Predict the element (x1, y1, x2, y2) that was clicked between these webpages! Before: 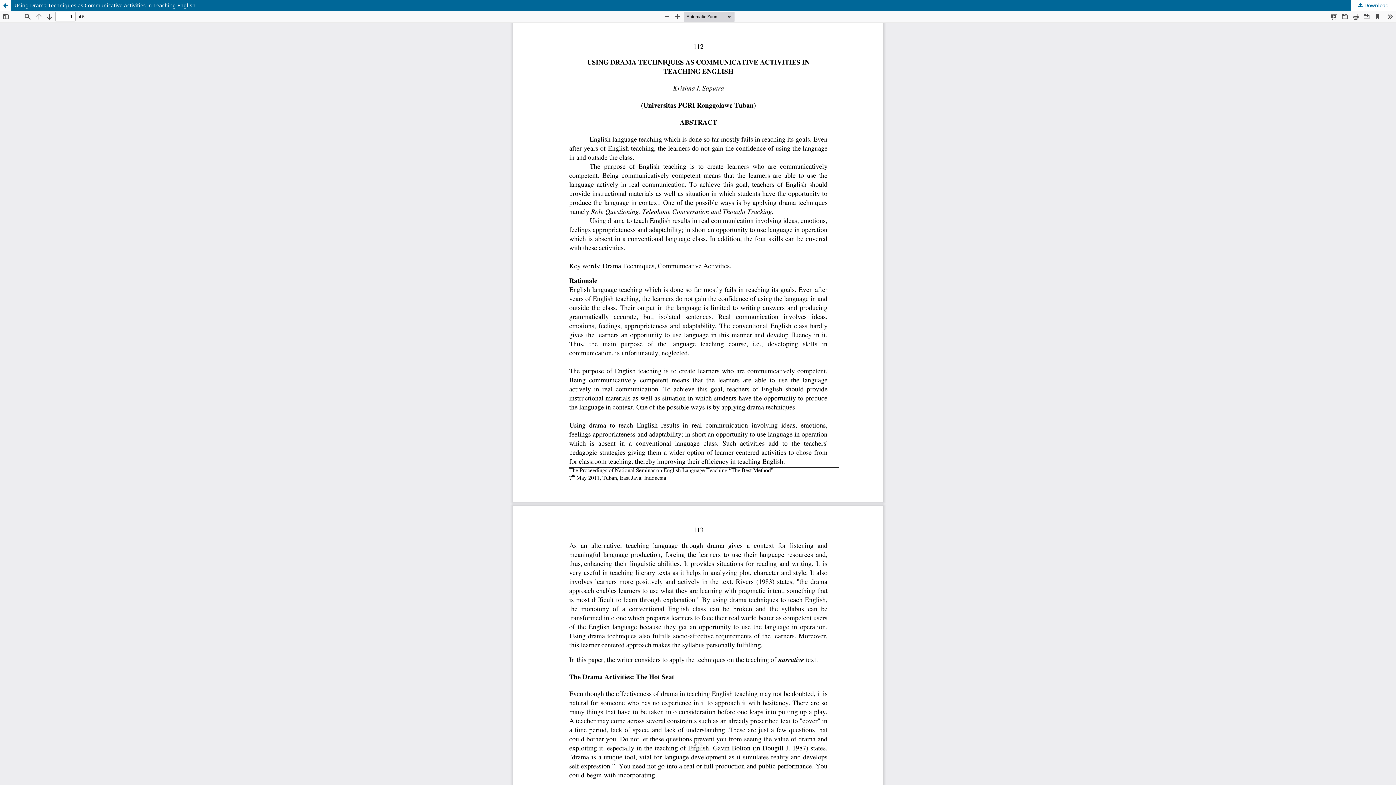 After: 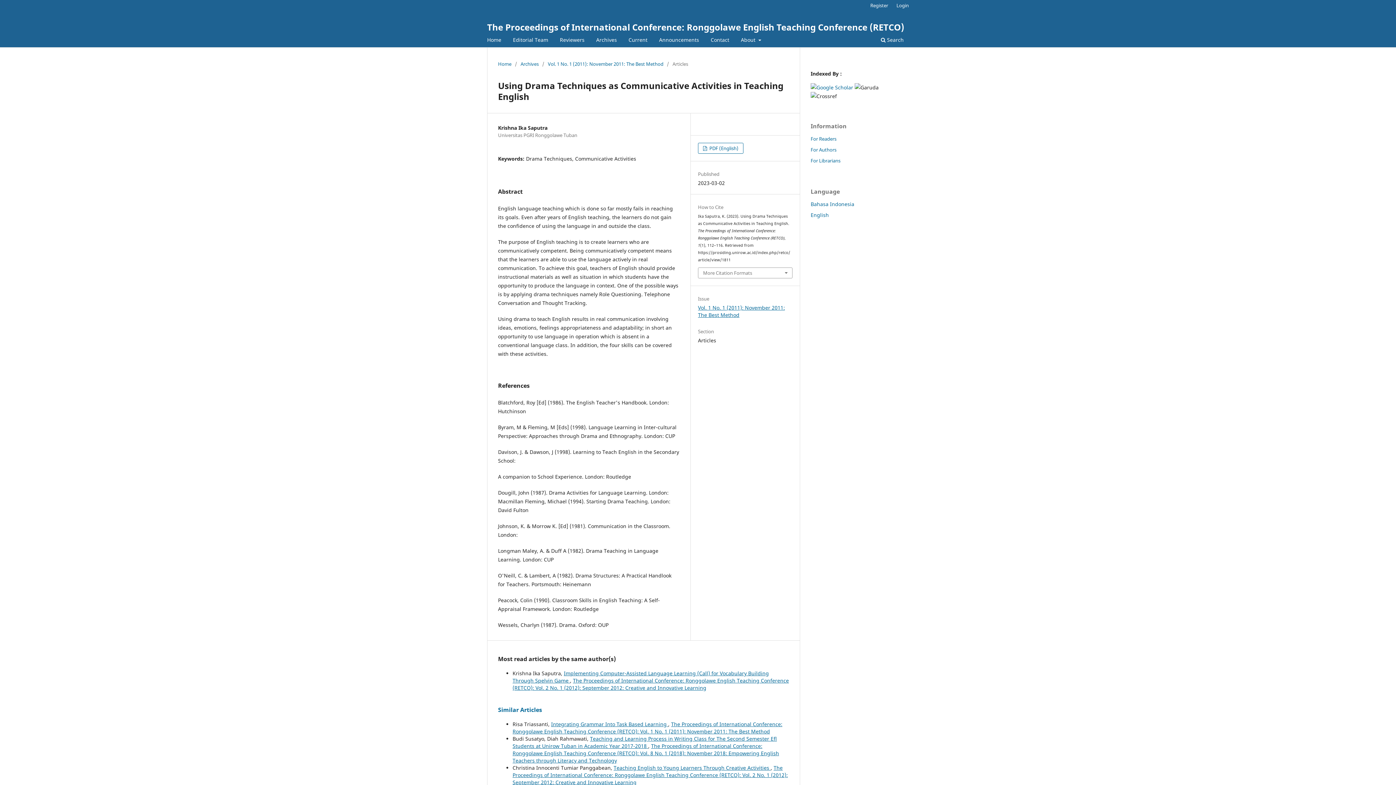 Action: label: Return to Article Details bbox: (0, 0, 10, 10)